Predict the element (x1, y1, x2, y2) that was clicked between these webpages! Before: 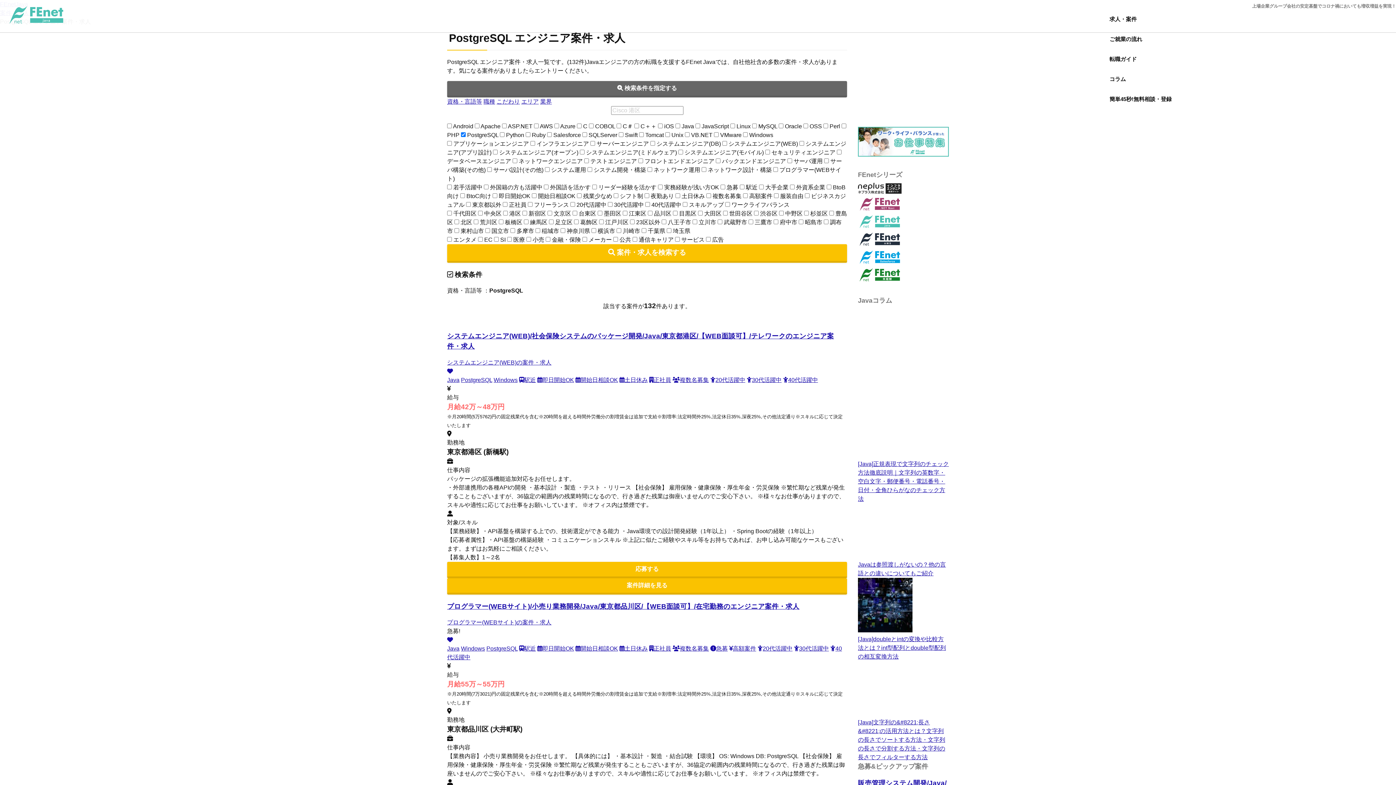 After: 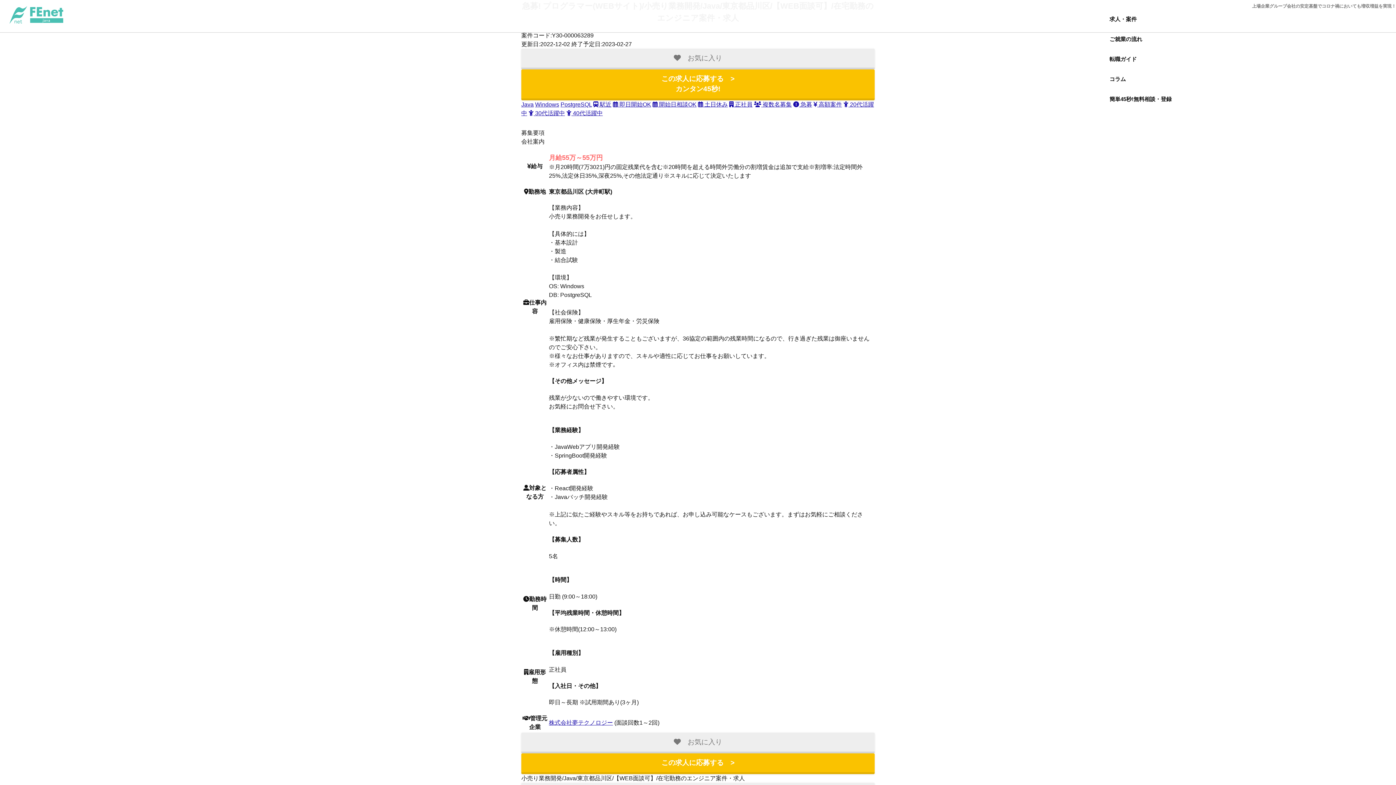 Action: label: プログラマー(WEBサイト)/小売り業務開発/Java/東京都品川区/【WEB面談可】/在宅勤務のエンジニア案件・求人 bbox: (447, 602, 799, 610)